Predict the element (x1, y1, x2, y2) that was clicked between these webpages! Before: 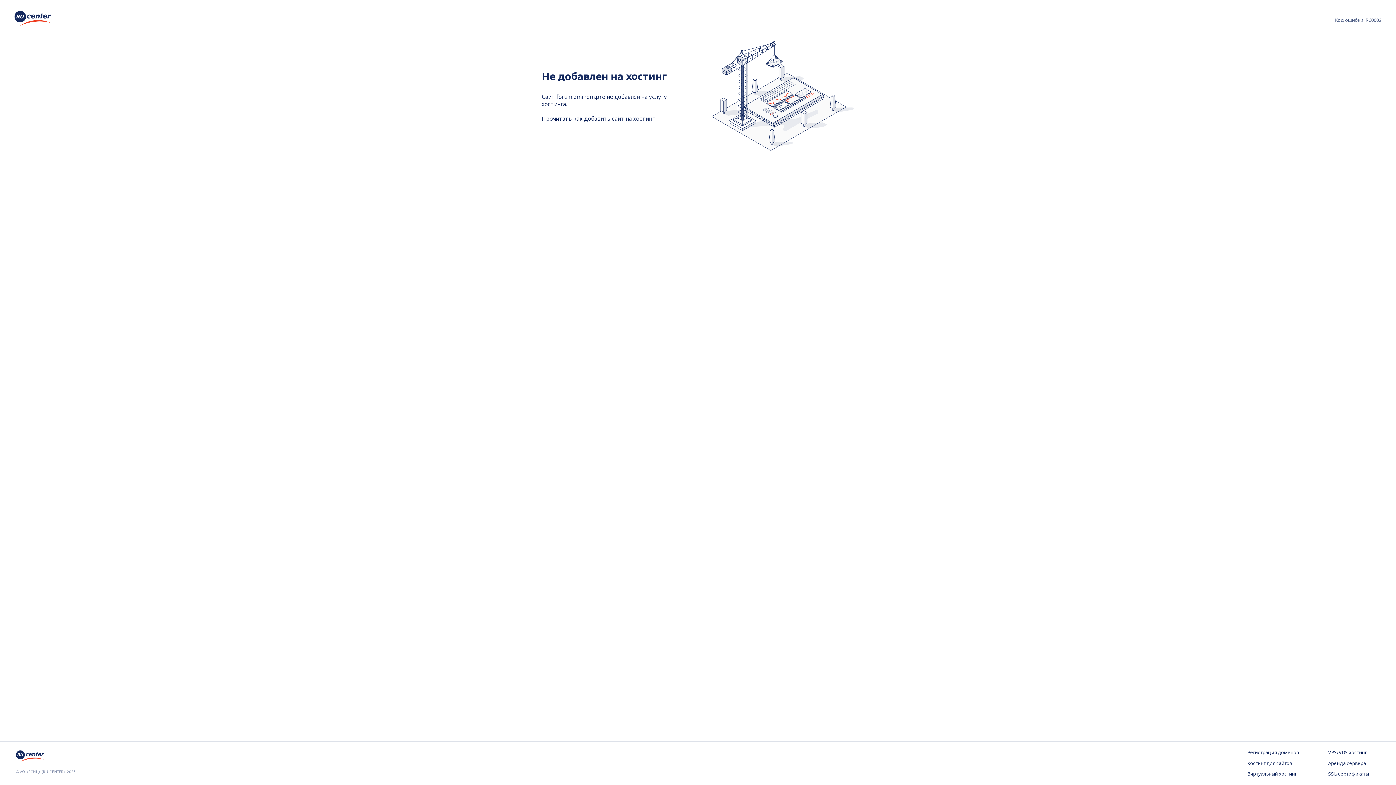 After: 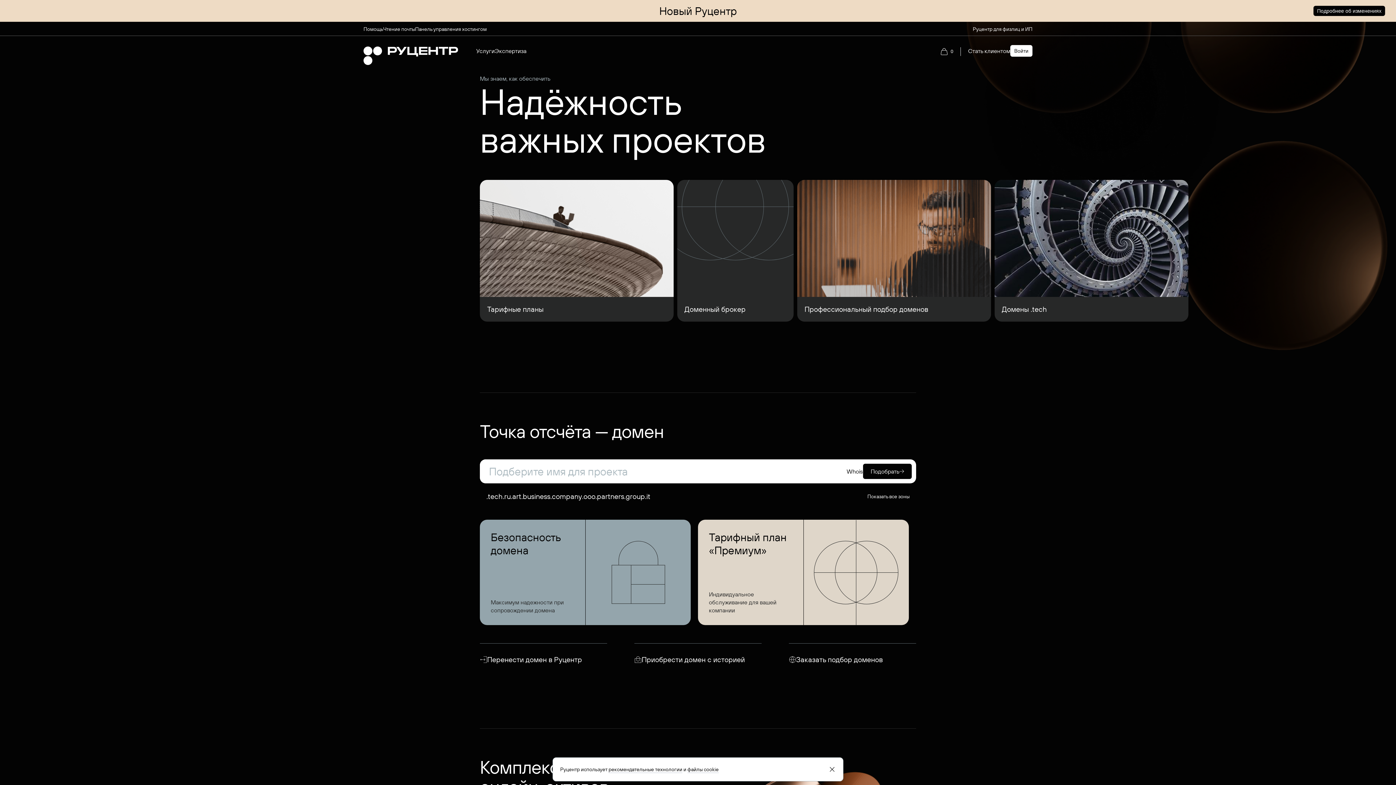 Action: bbox: (16, 757, 44, 765)